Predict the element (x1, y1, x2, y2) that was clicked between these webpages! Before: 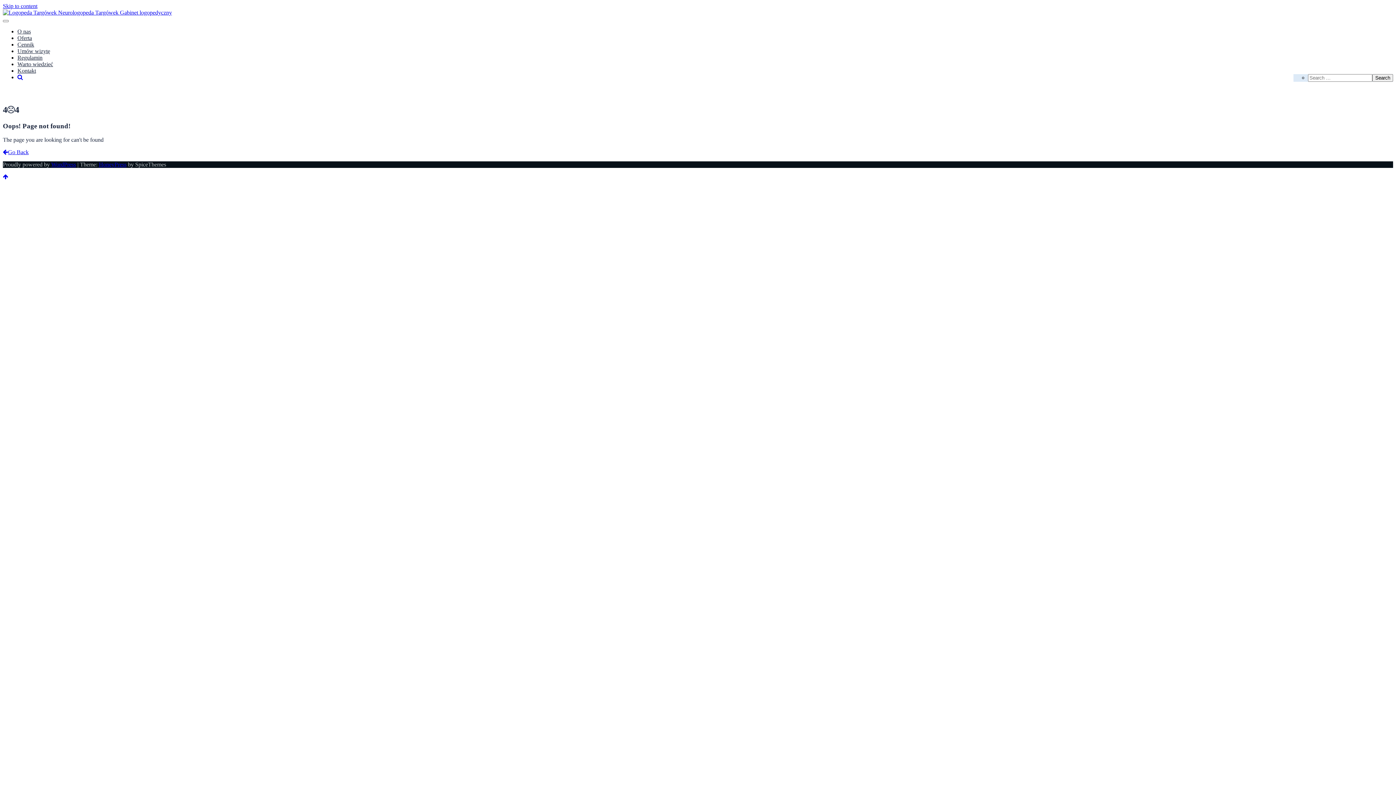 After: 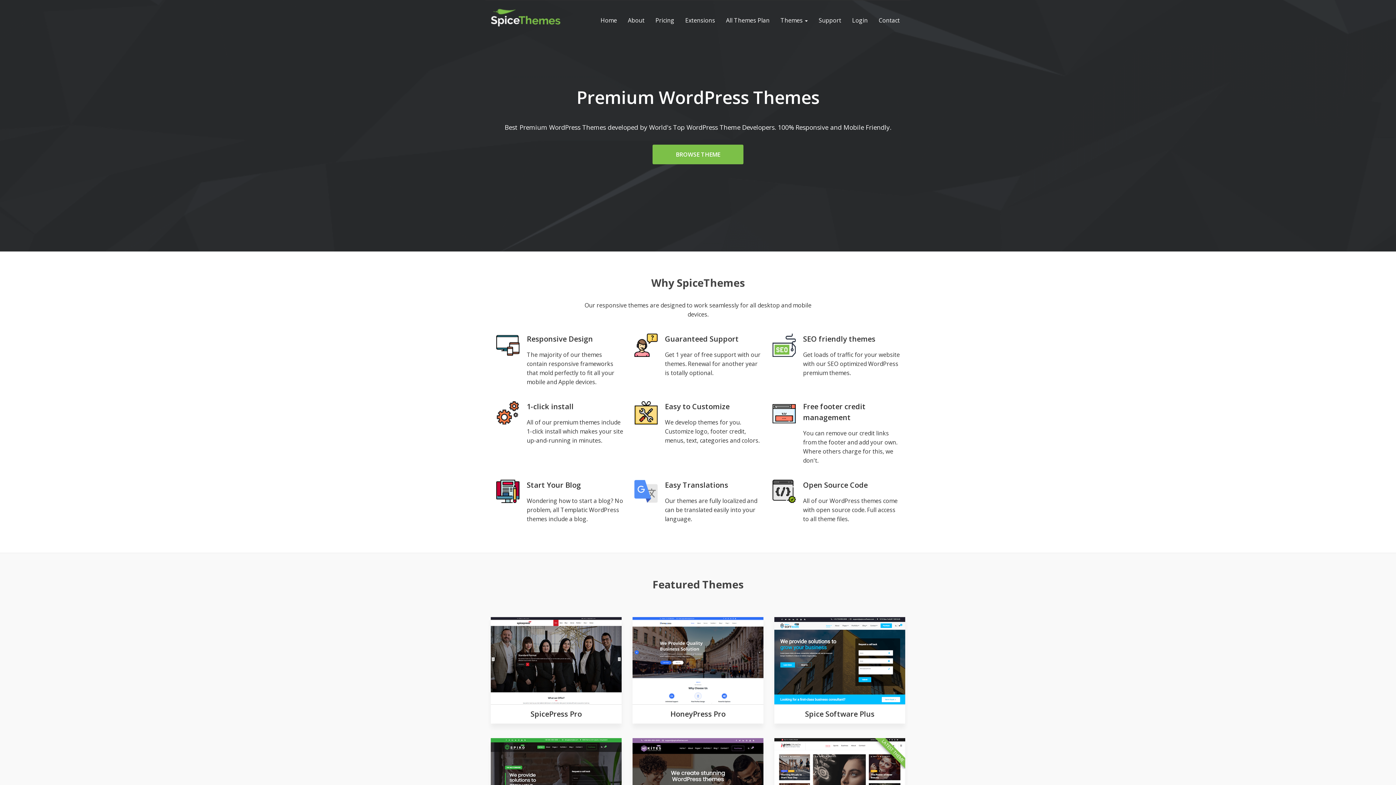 Action: label: HoneyPress bbox: (98, 161, 126, 167)